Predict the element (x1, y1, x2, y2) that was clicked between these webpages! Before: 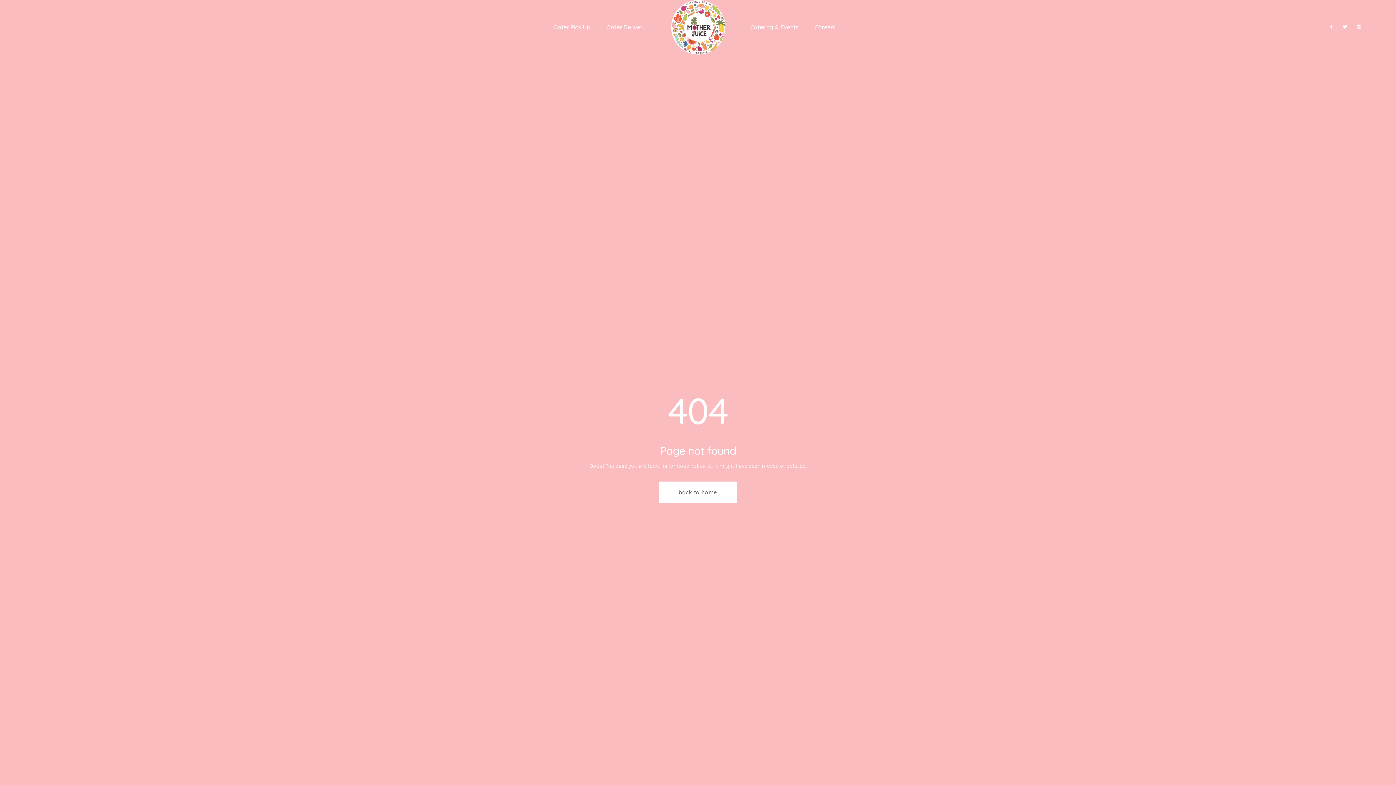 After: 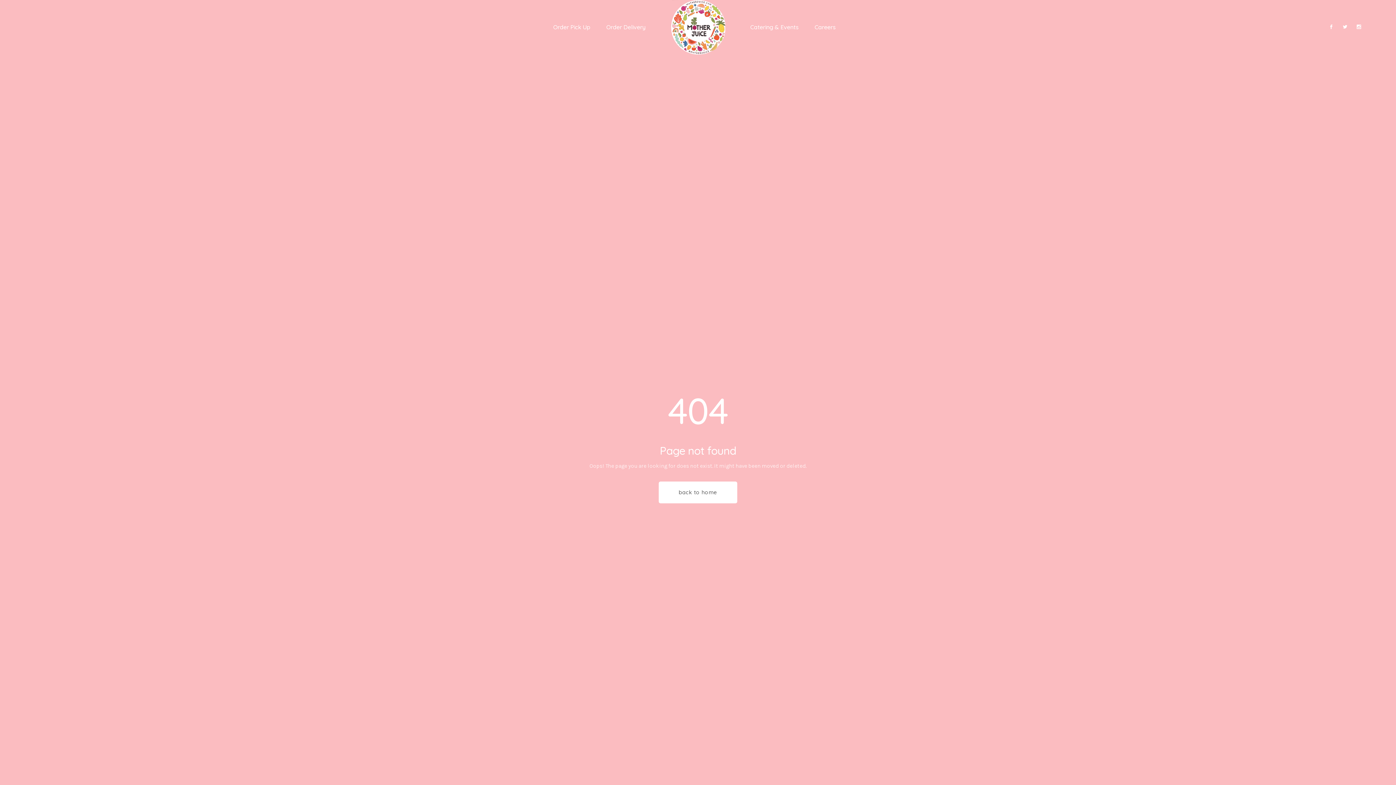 Action: bbox: (1329, 22, 1333, 31)